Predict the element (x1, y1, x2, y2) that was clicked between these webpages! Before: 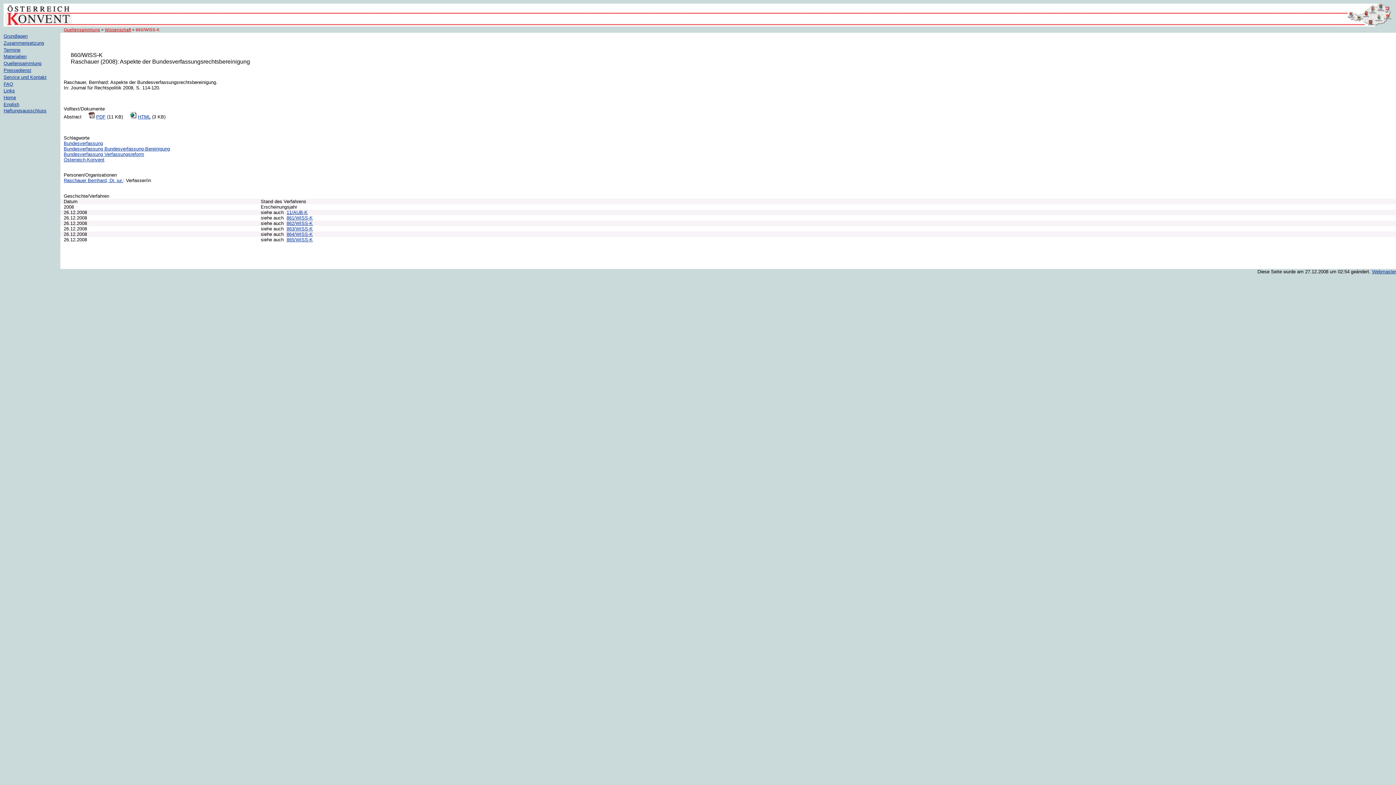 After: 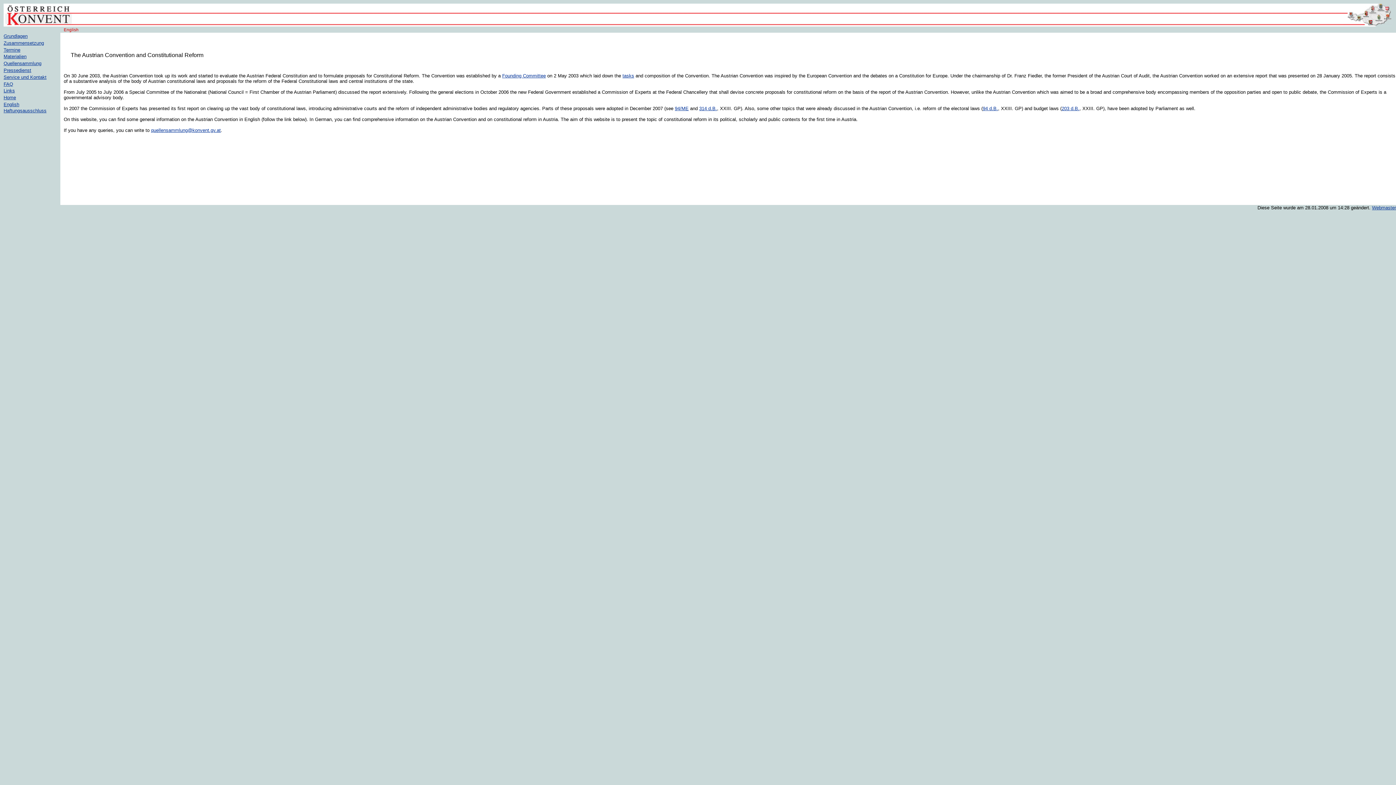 Action: label: English bbox: (3, 101, 19, 107)